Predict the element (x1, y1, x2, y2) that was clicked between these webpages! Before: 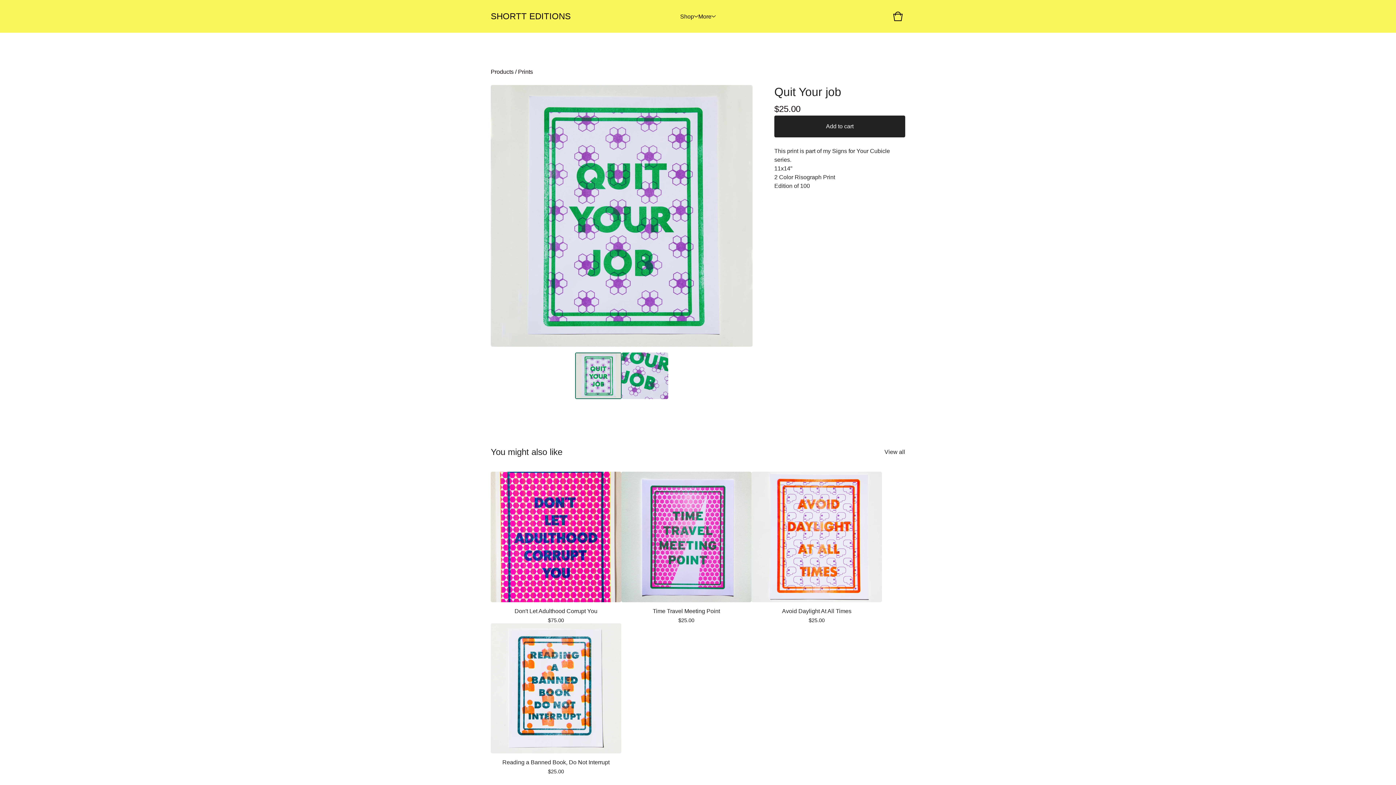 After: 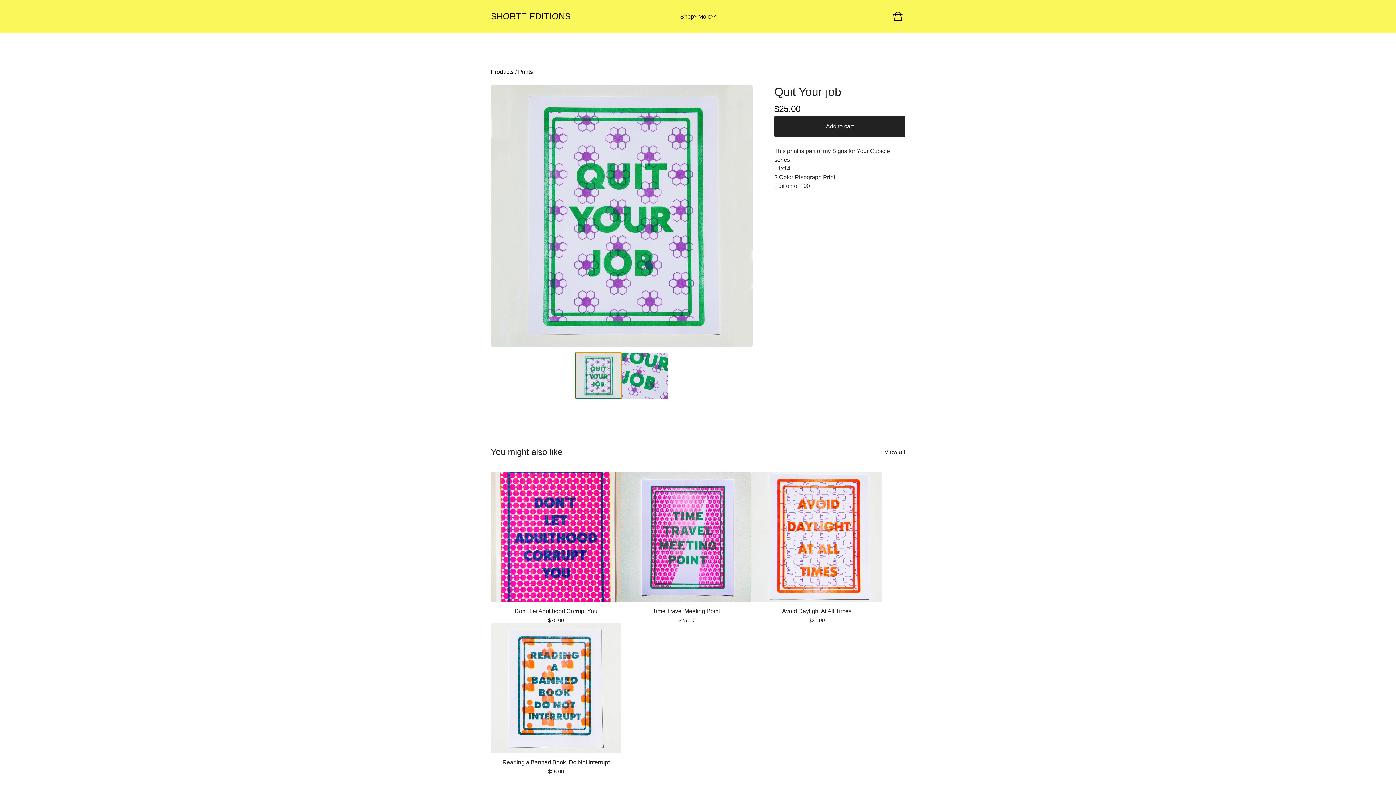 Action: bbox: (575, 352, 621, 399) label: View image 1 of 2